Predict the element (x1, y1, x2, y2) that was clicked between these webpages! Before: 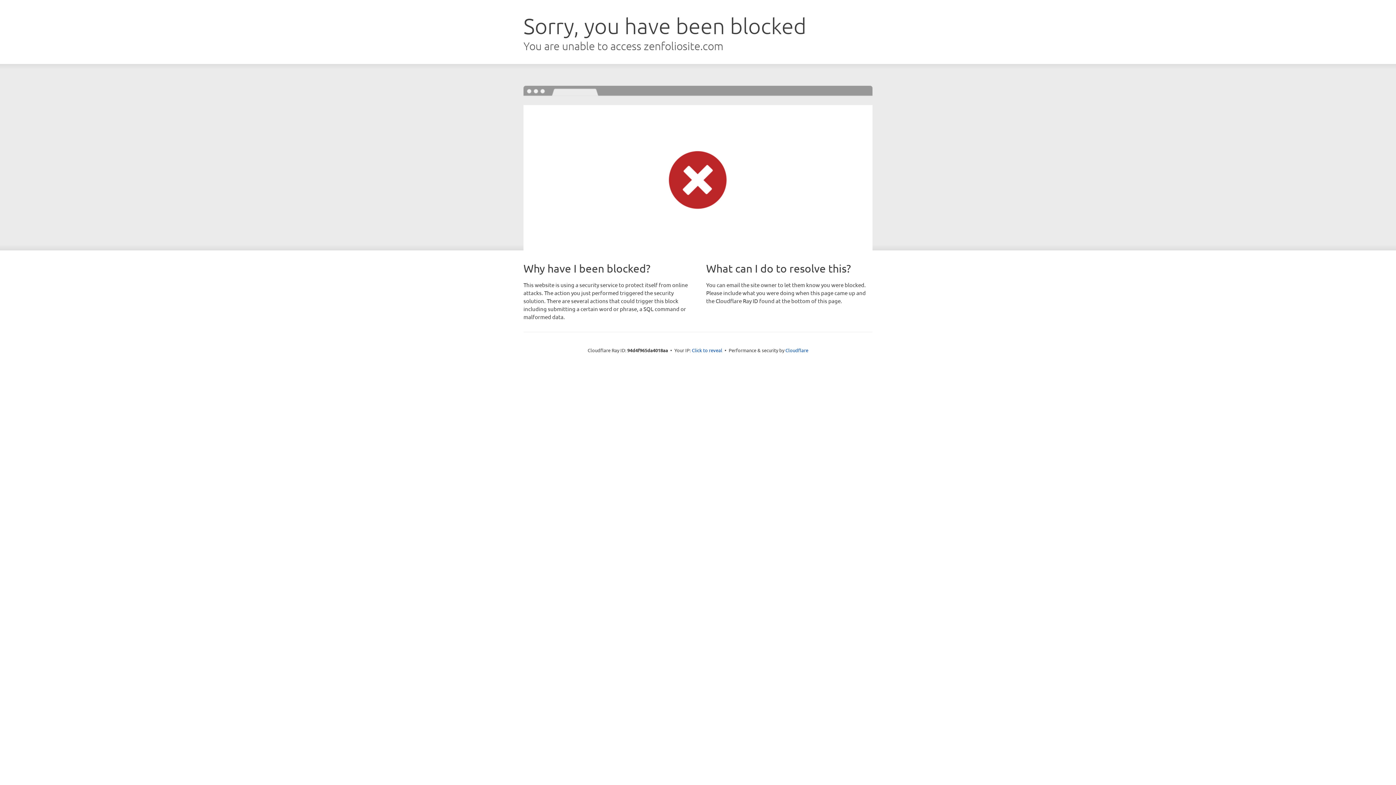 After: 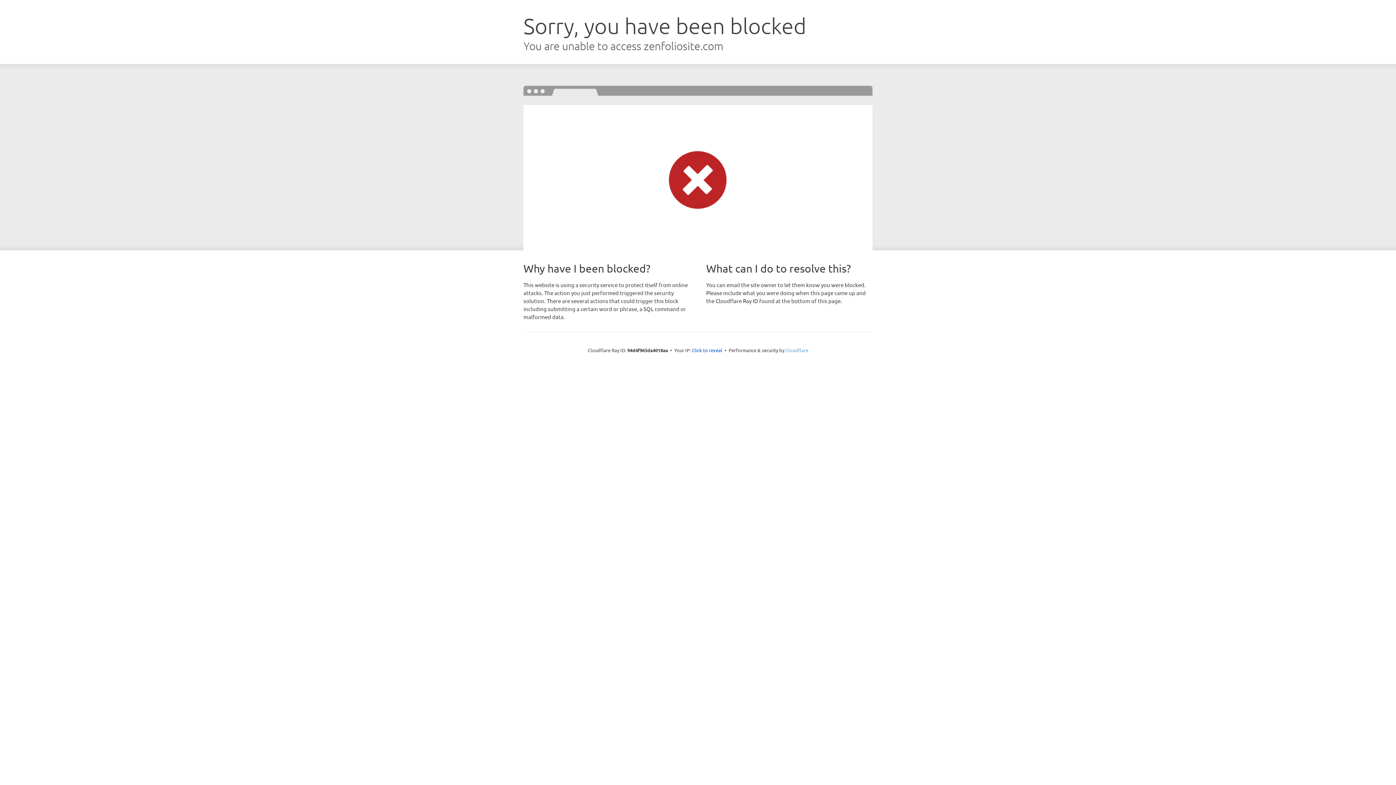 Action: label: Cloudflare bbox: (785, 347, 808, 353)